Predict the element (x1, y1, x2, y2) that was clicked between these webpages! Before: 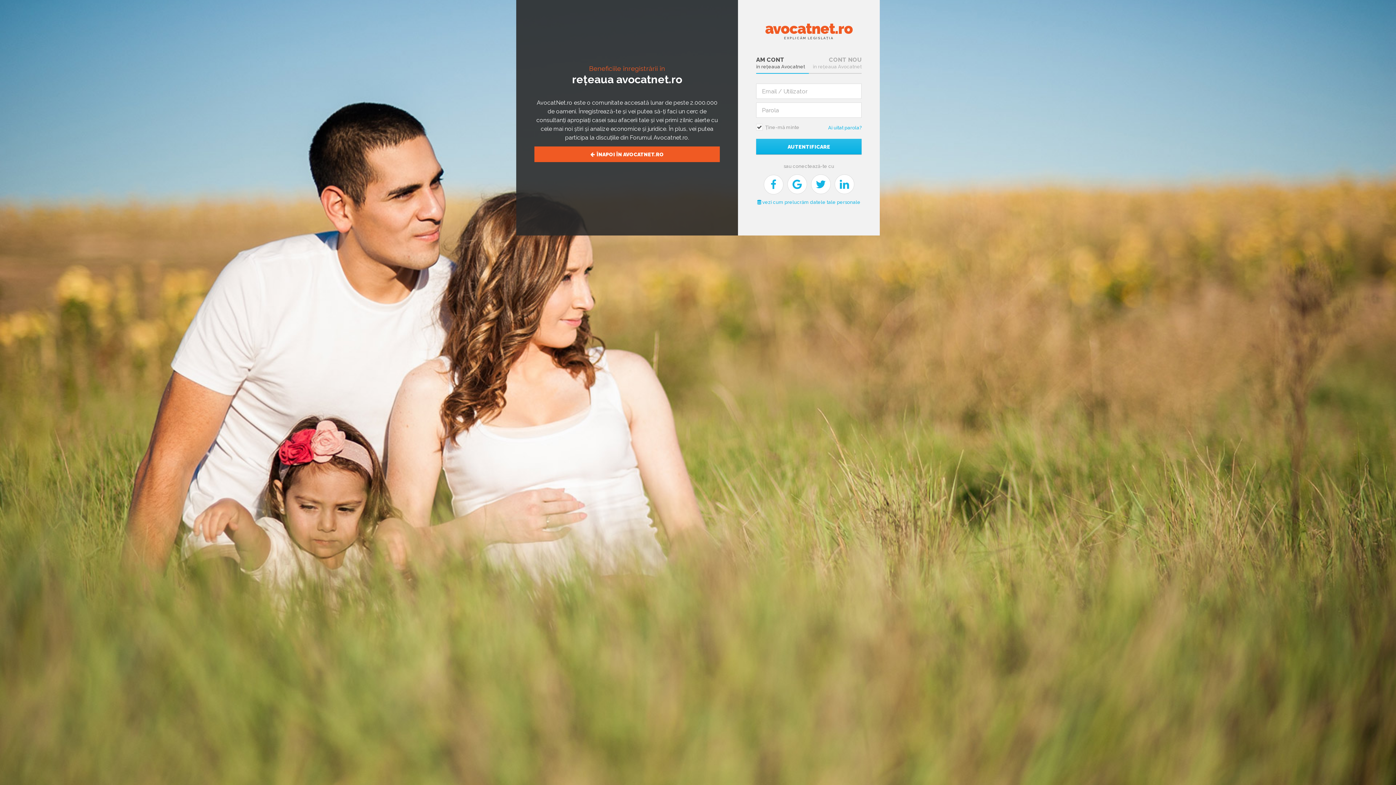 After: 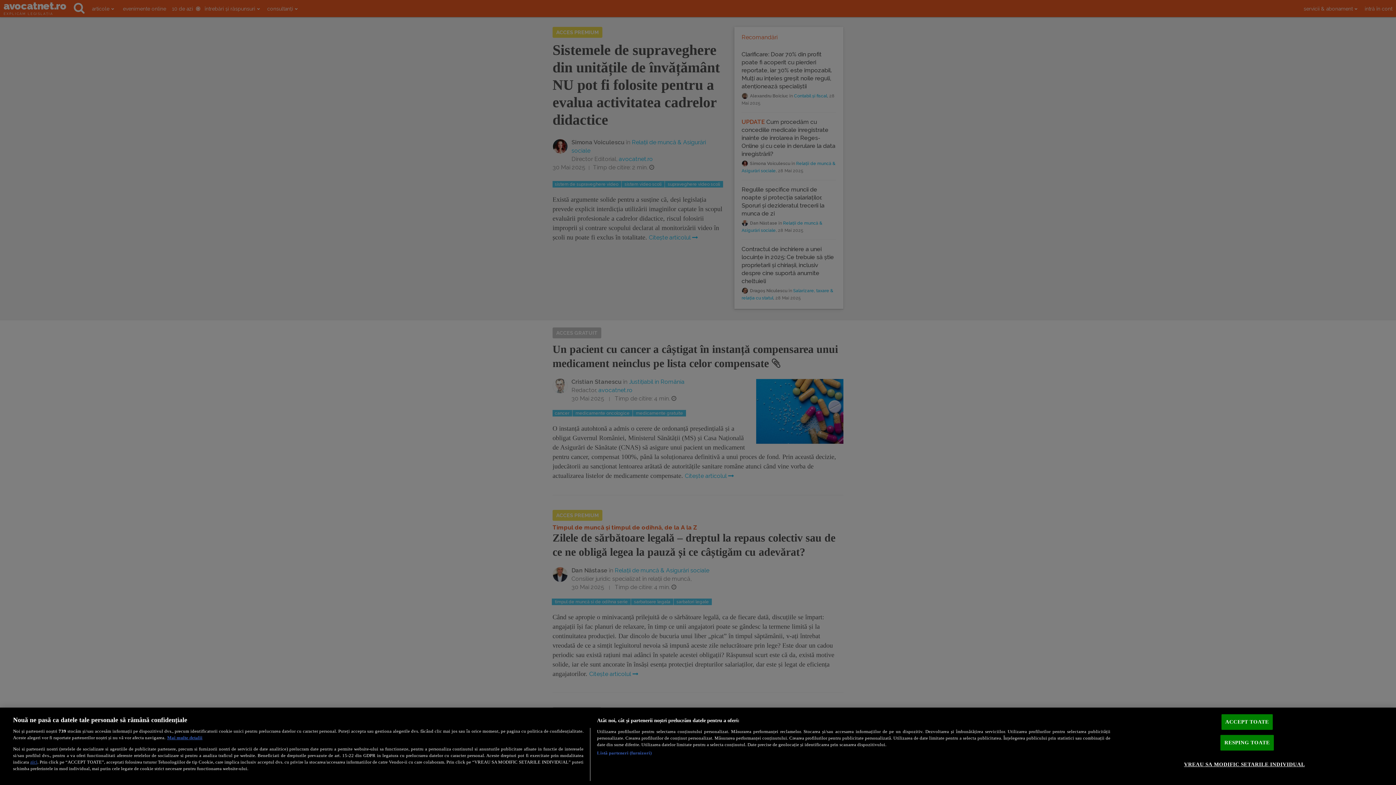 Action: bbox: (534, 146, 720, 162) label:  ÎNAPOI ÎN AVOCATNET.RO